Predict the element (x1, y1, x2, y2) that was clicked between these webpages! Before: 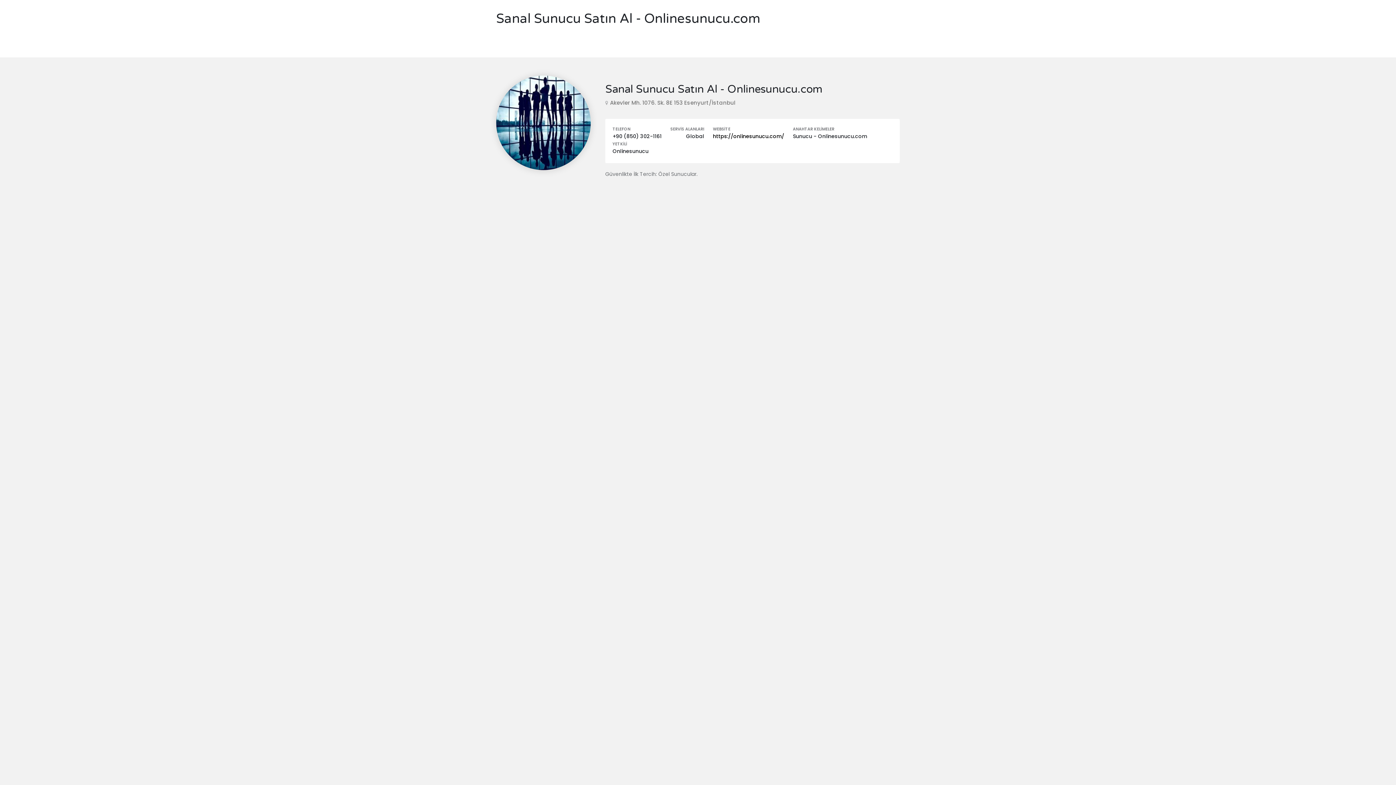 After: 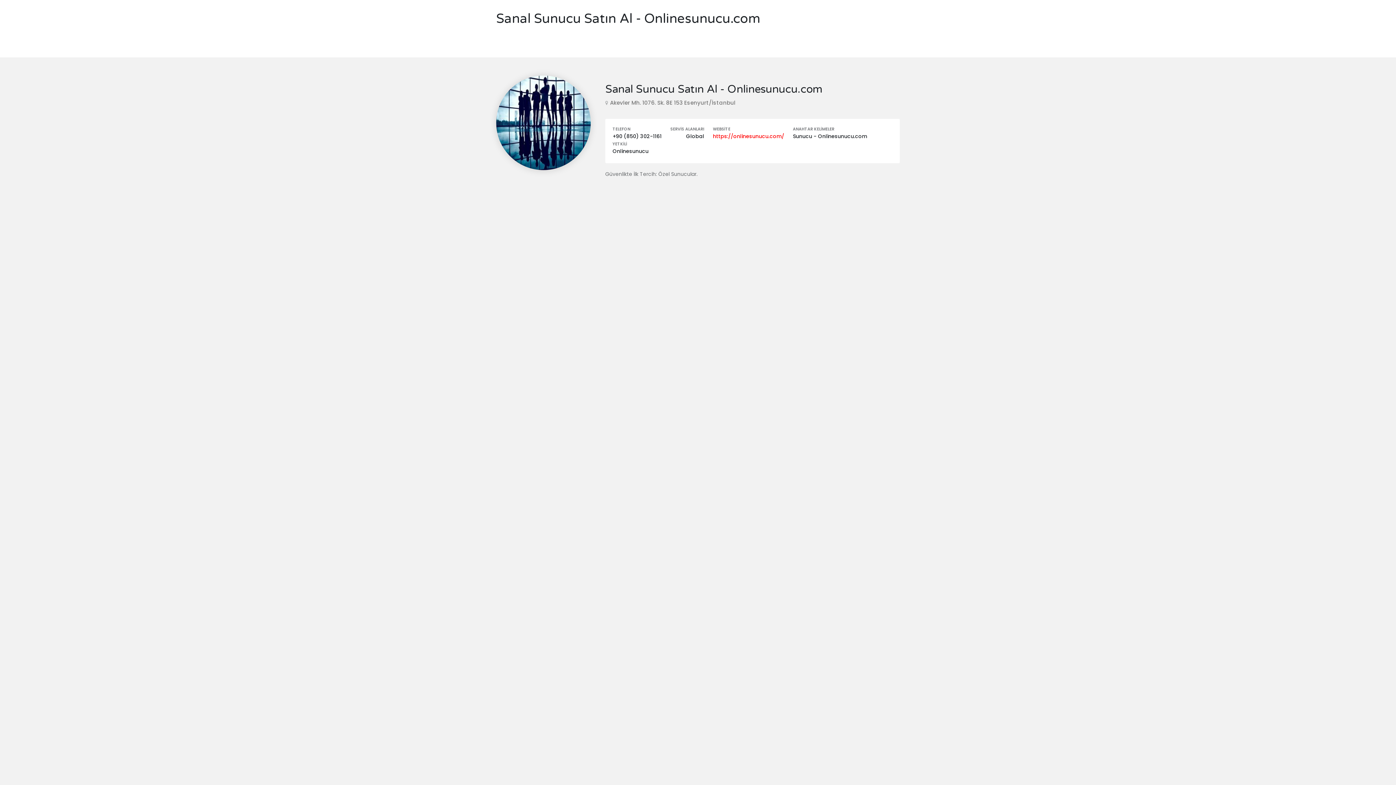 Action: label: https://onlinesunucu.com/ bbox: (713, 132, 784, 140)